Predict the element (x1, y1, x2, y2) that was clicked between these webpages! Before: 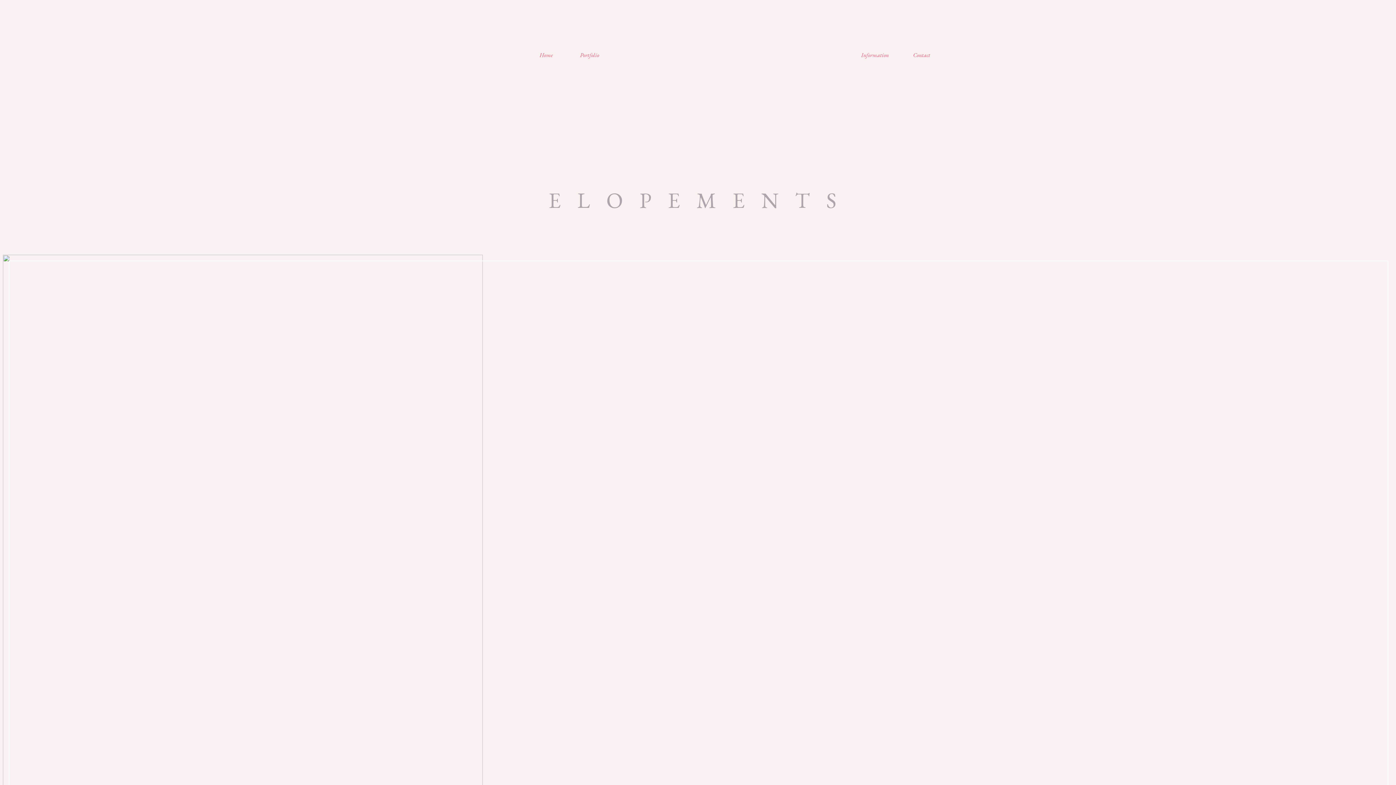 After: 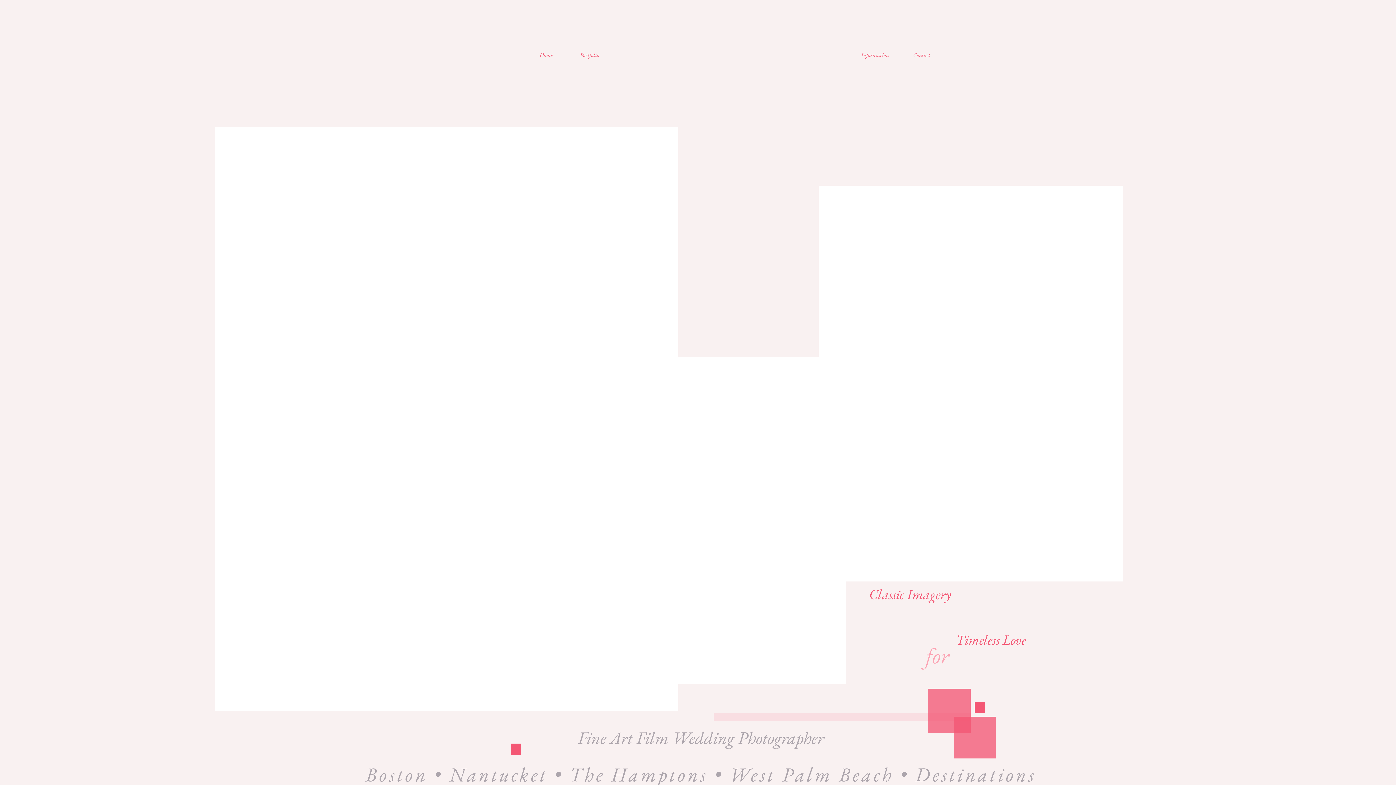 Action: bbox: (612, -4, 870, 126)